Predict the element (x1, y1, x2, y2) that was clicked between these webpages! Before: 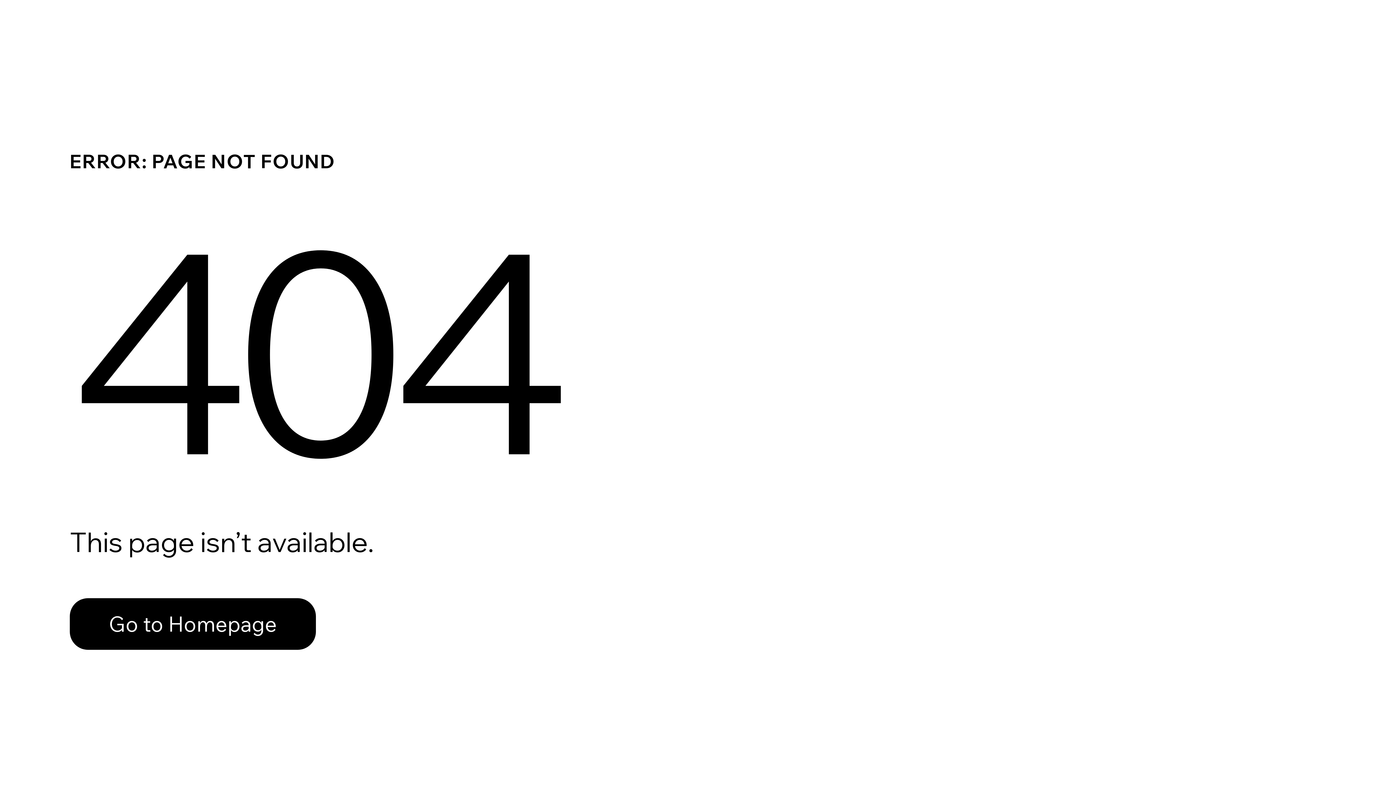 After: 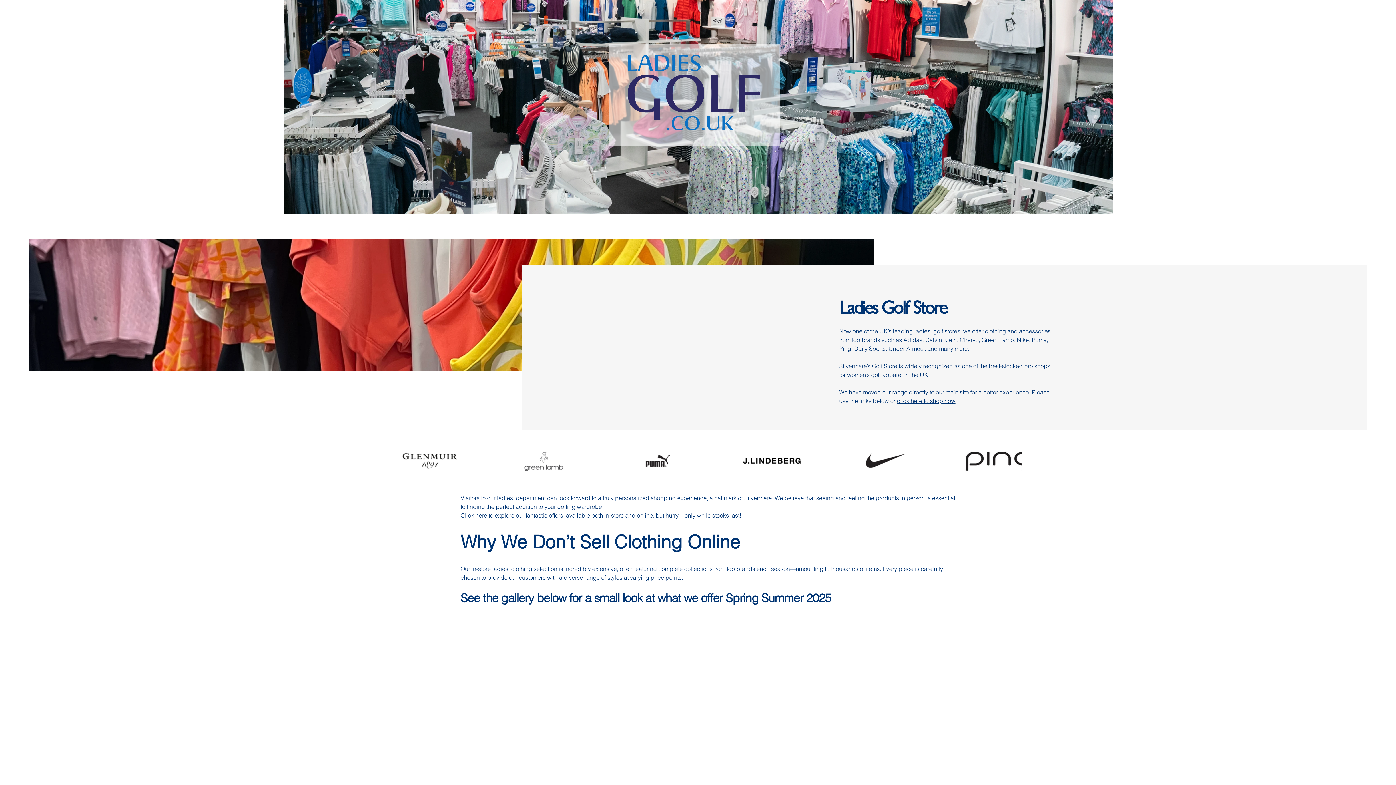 Action: label: Go to Homepage bbox: (69, 598, 316, 650)